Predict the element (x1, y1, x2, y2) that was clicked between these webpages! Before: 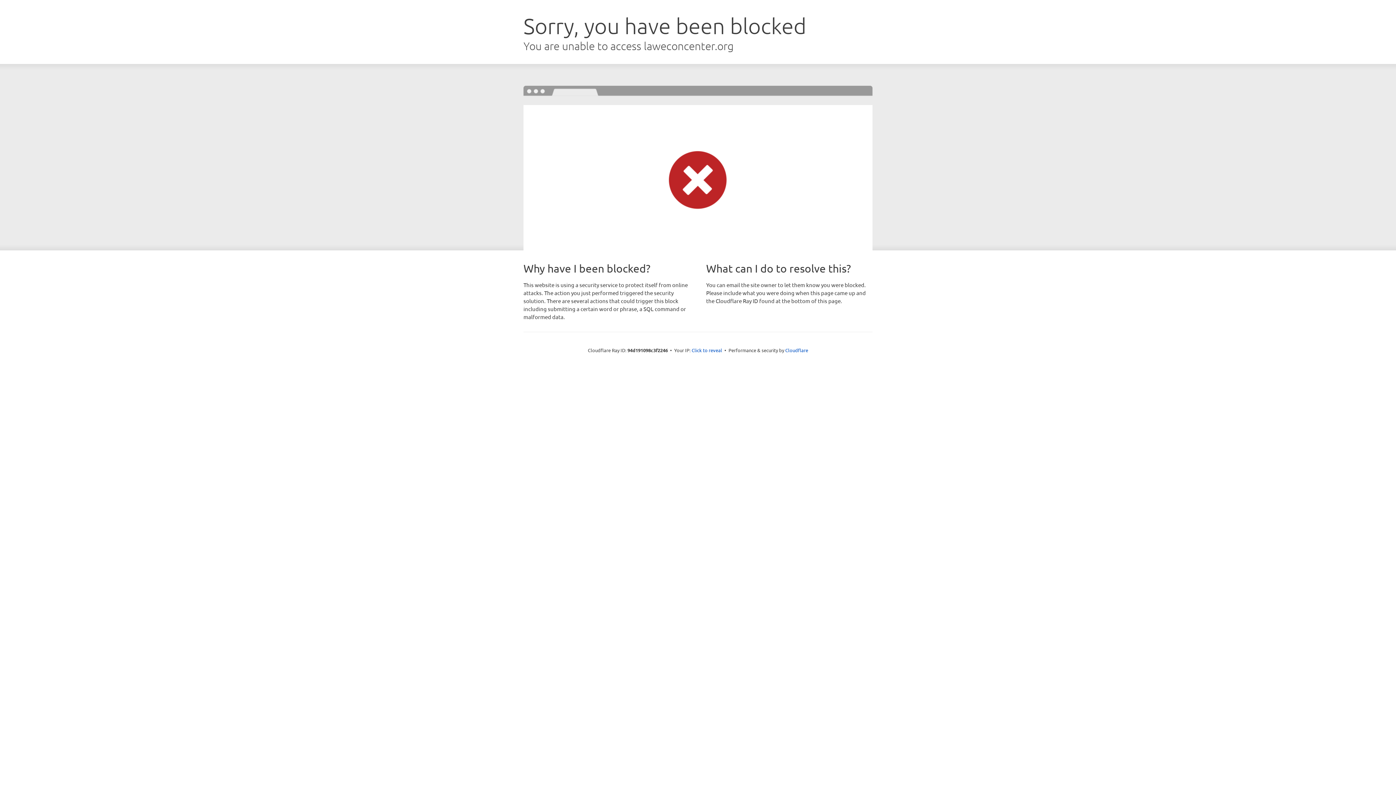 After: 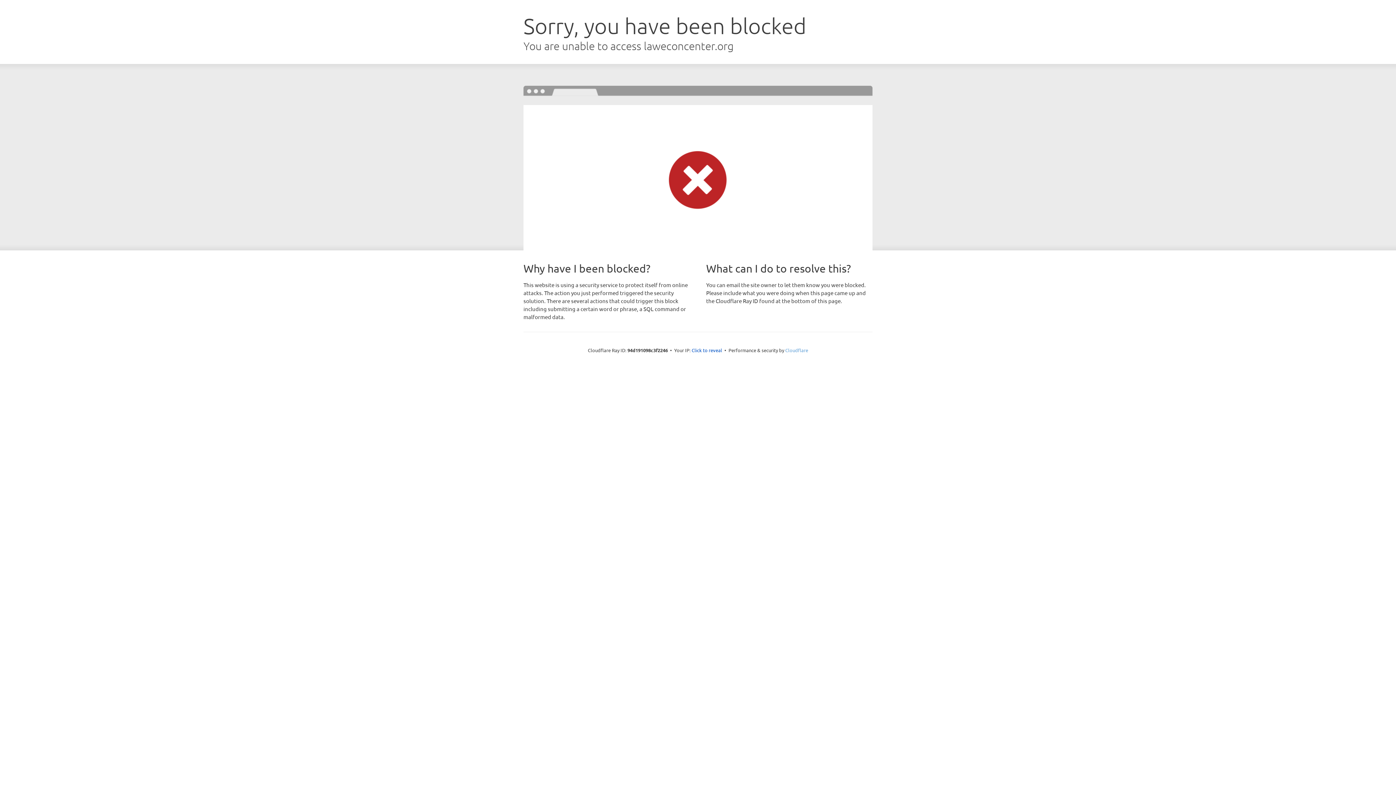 Action: label: Cloudflare bbox: (785, 347, 808, 353)